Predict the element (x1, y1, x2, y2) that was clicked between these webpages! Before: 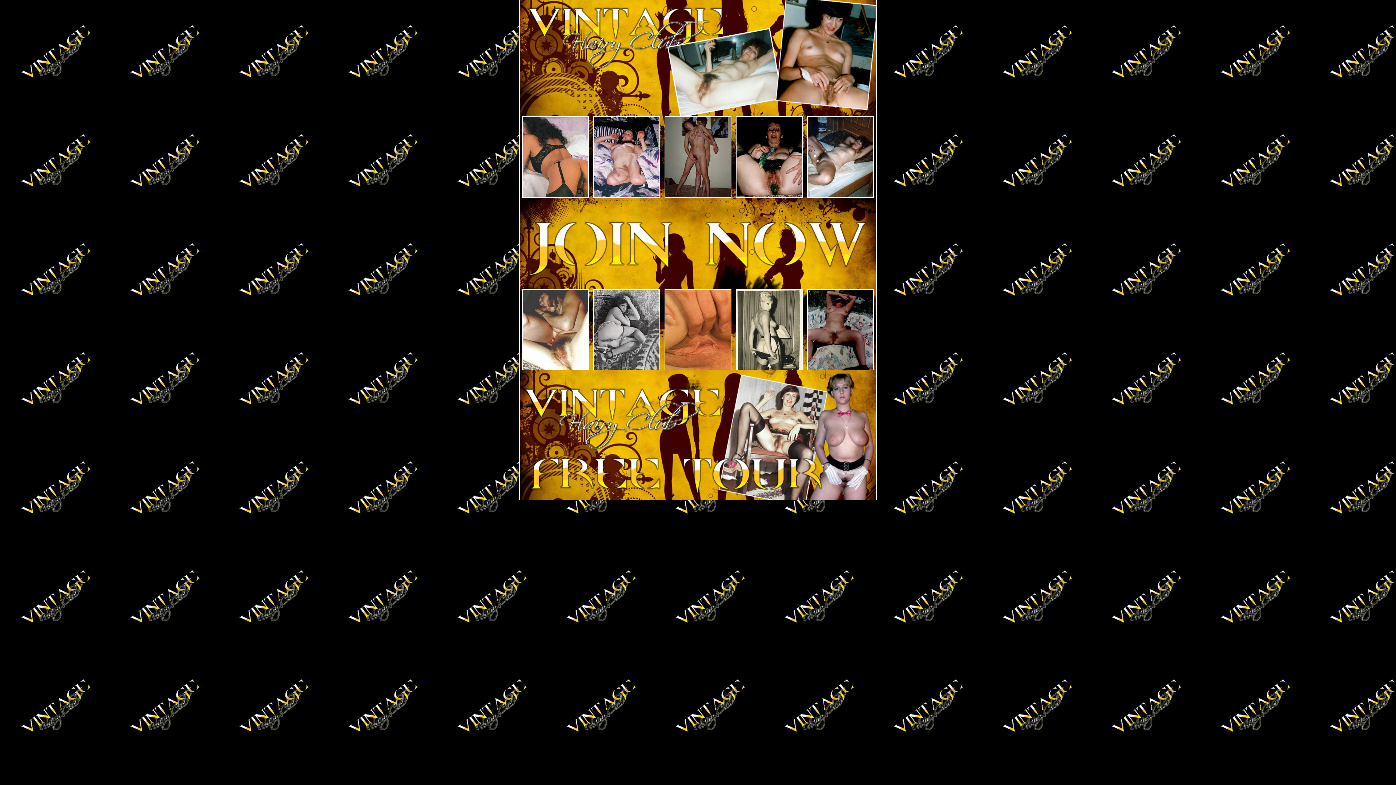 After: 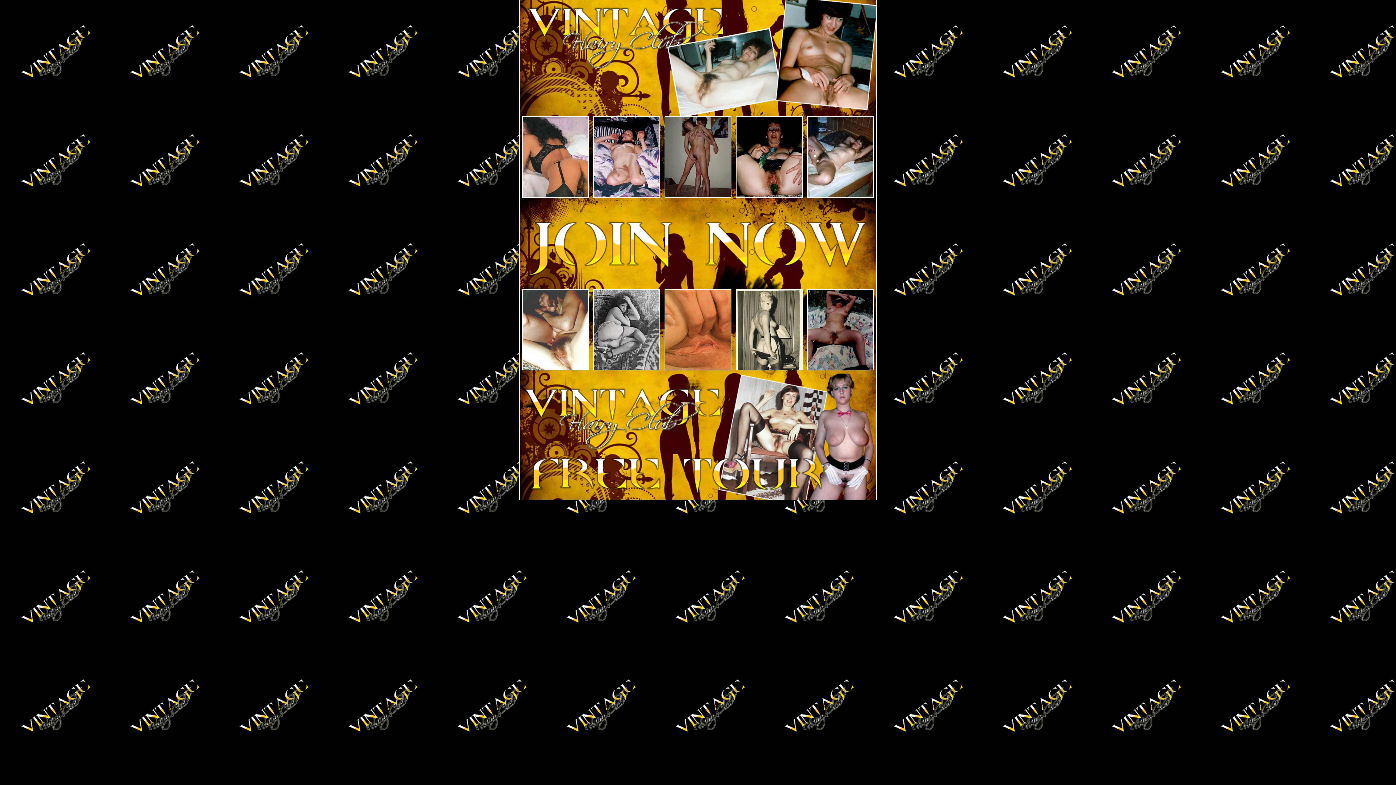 Action: bbox: (736, 192, 802, 198)